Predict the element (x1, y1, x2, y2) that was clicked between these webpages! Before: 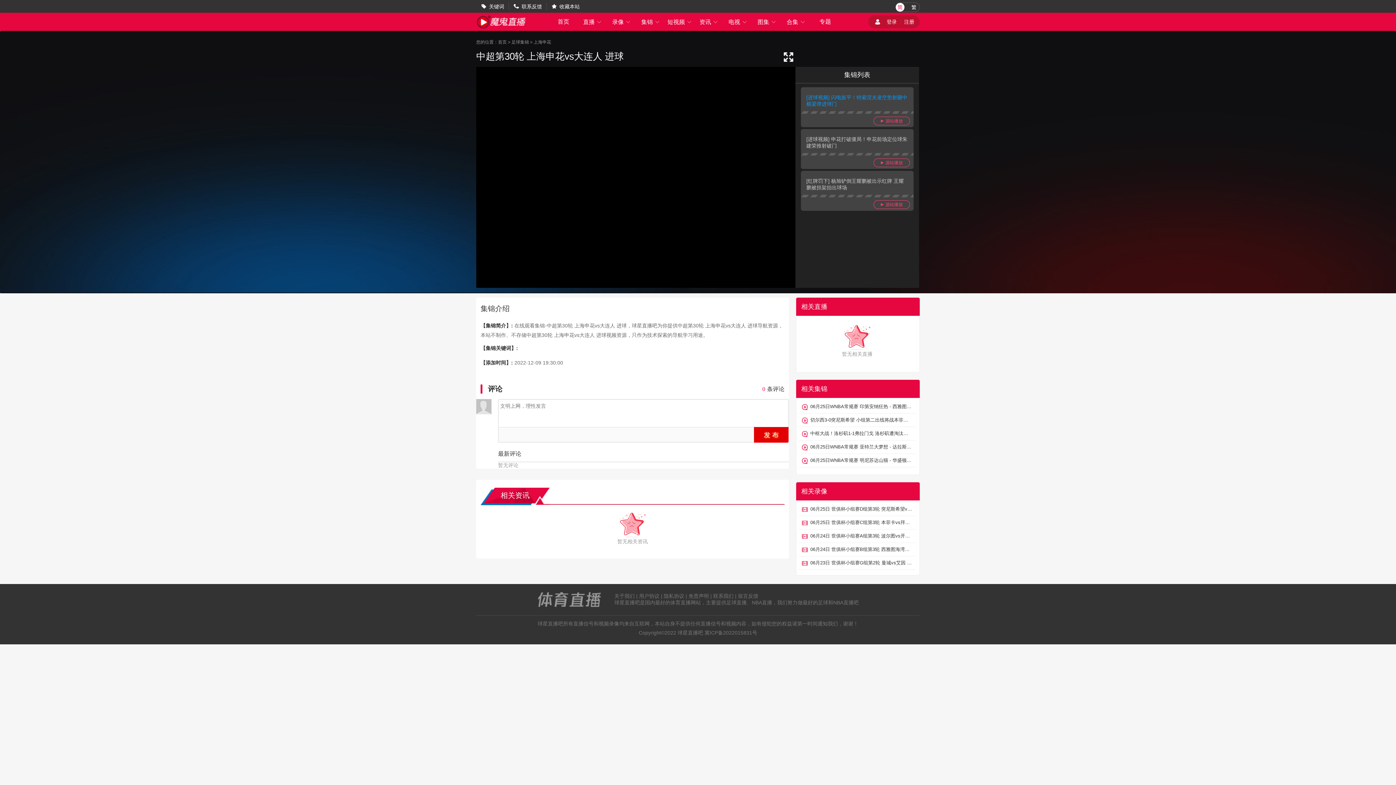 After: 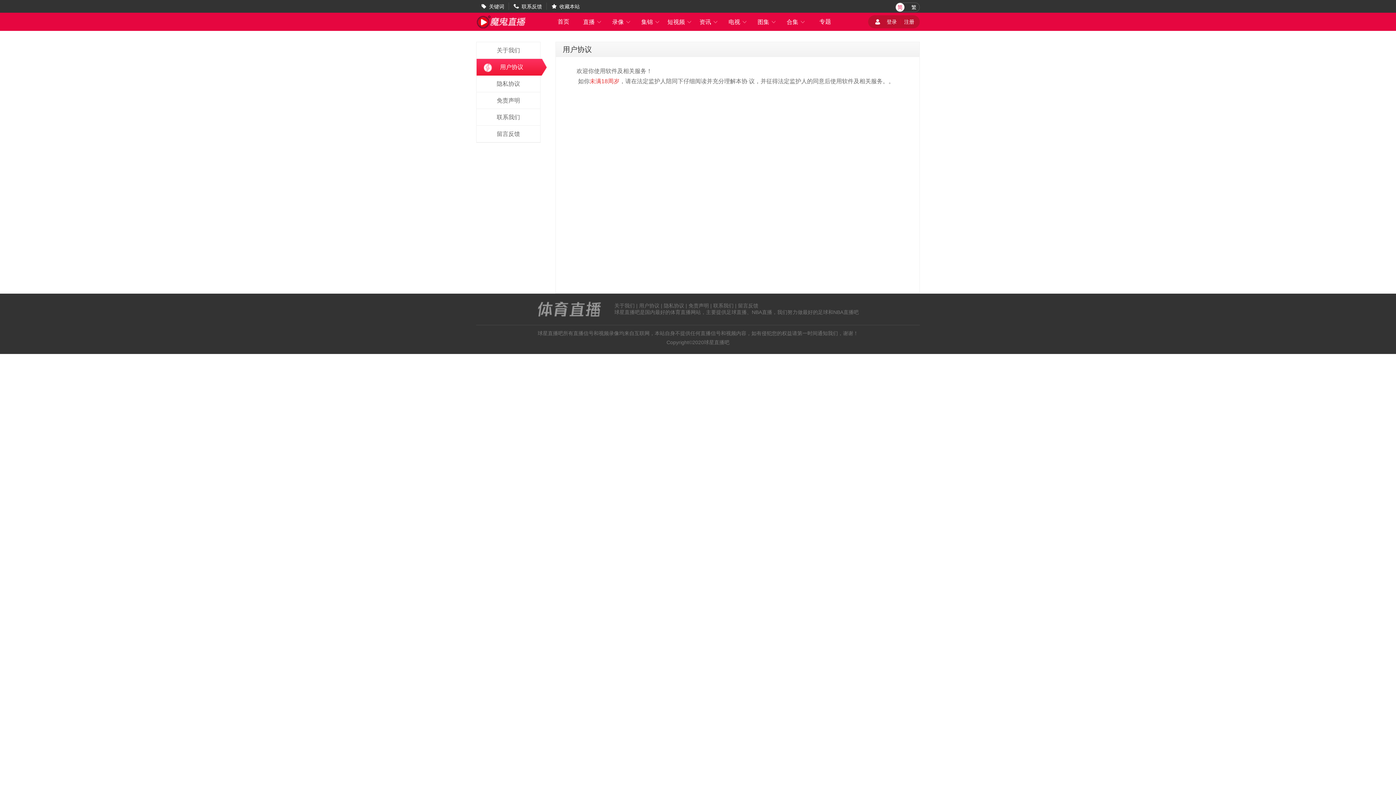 Action: label: 用户协议 bbox: (639, 593, 659, 599)